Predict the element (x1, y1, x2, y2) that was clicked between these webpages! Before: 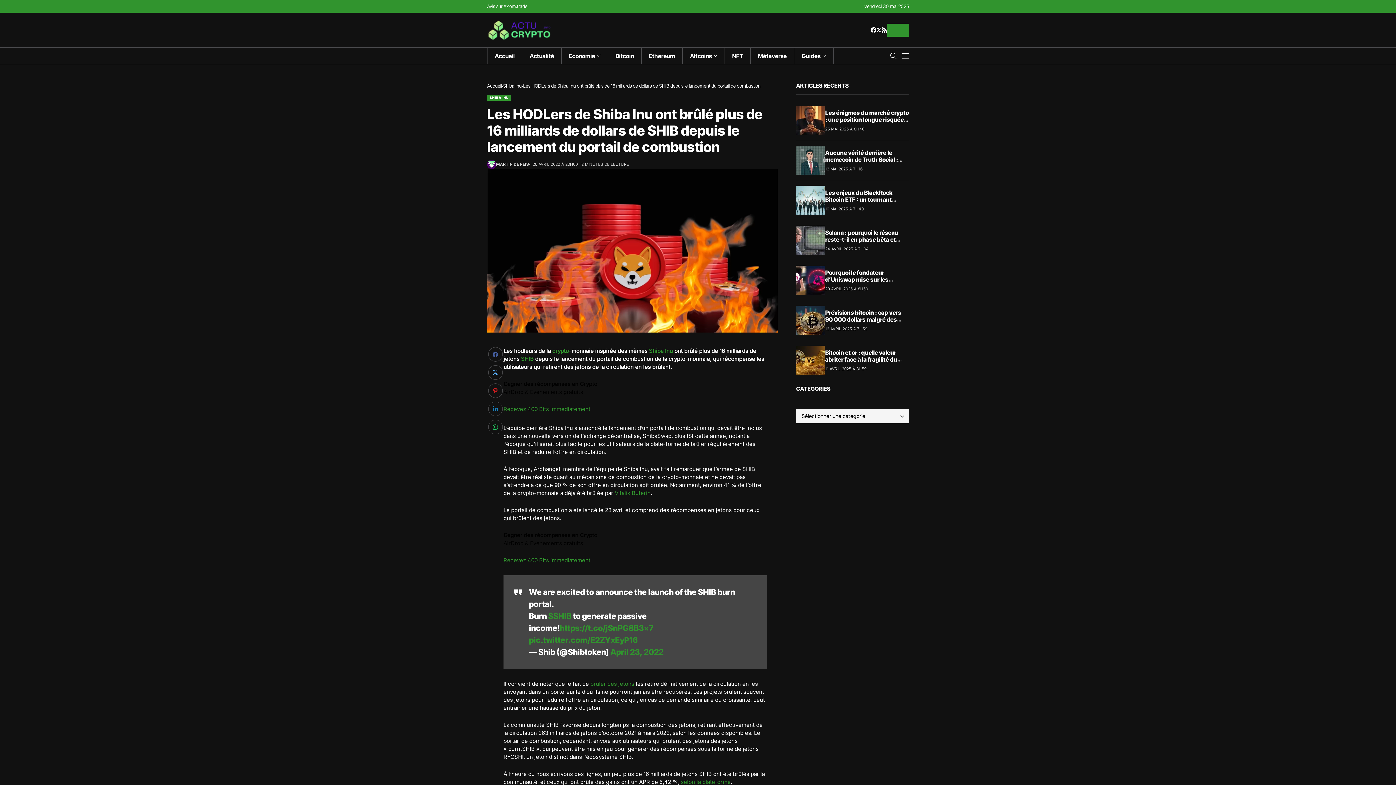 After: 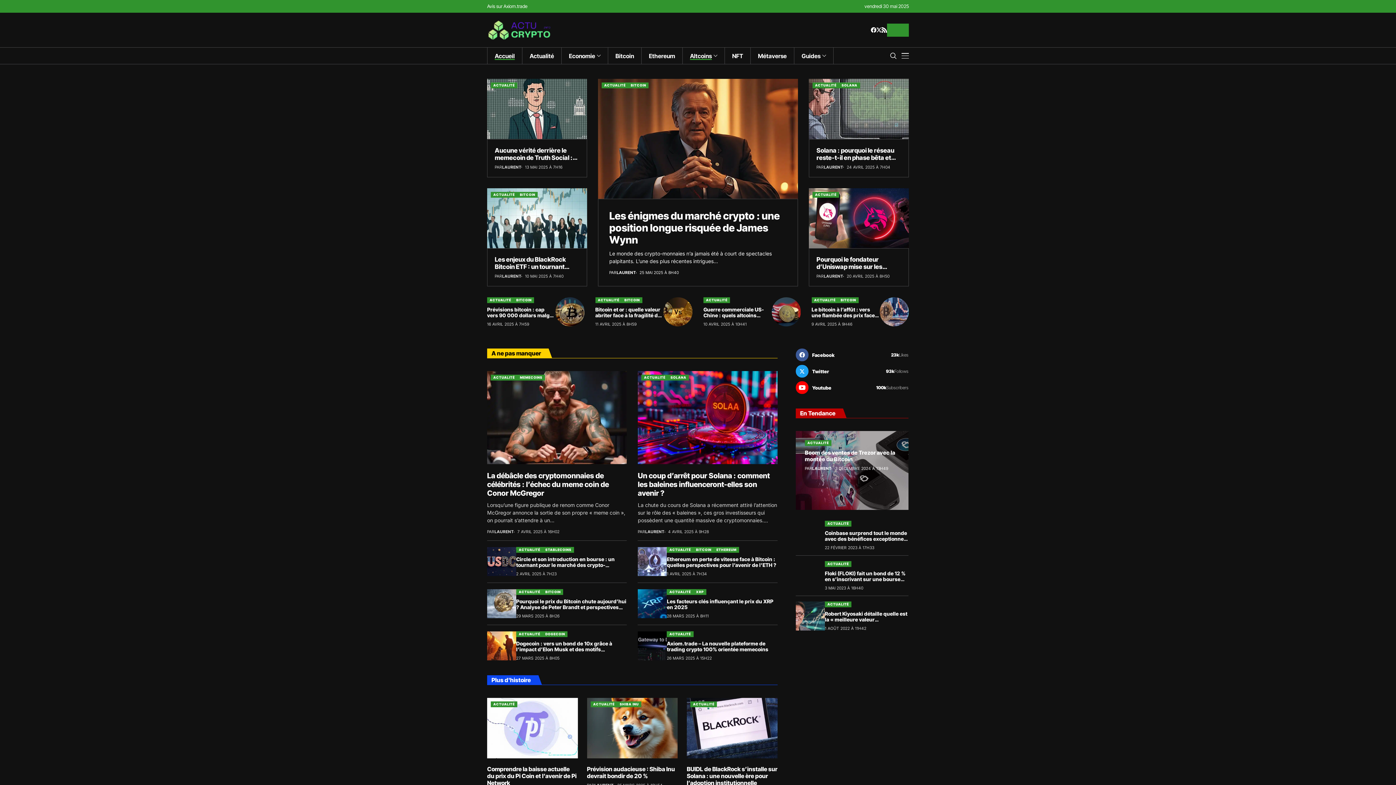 Action: bbox: (682, 47, 725, 64) label: Altcoins